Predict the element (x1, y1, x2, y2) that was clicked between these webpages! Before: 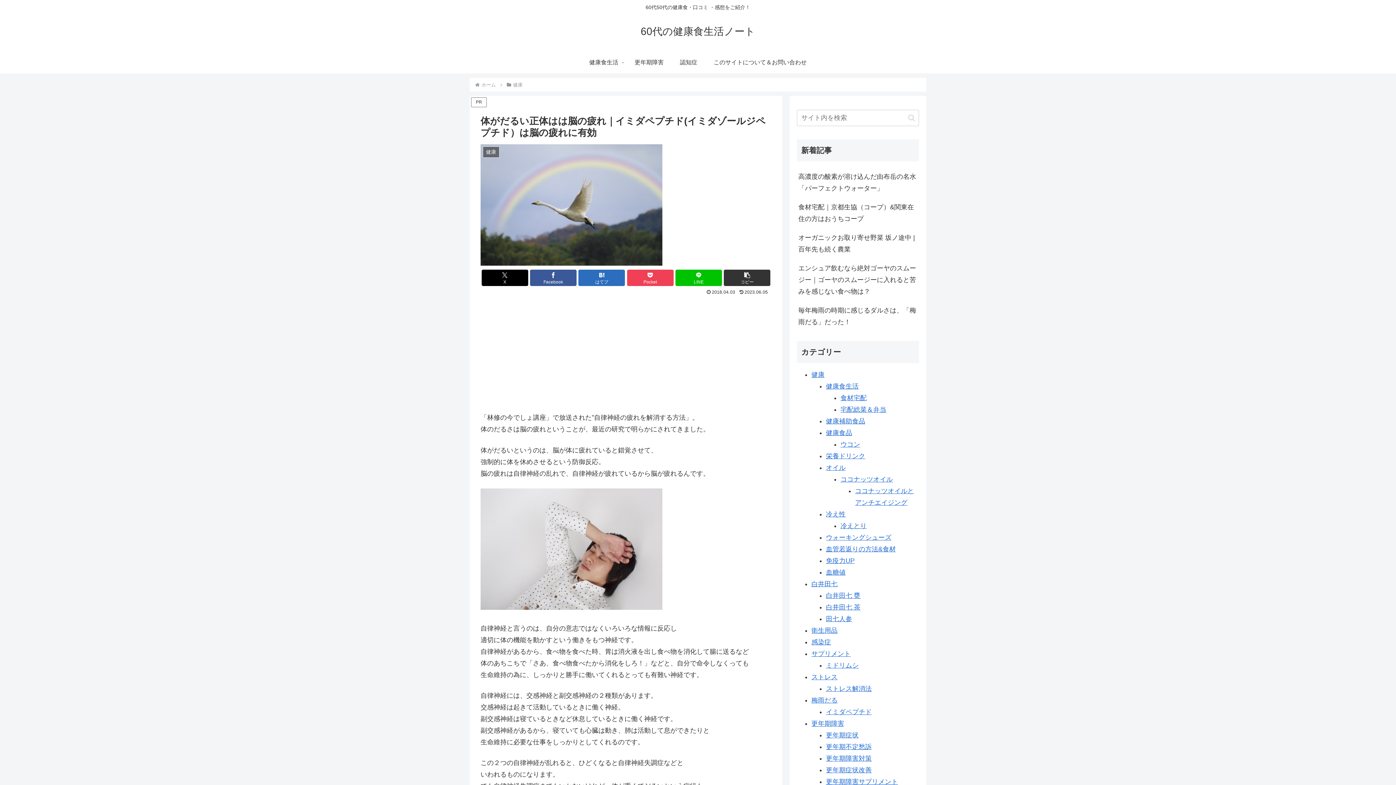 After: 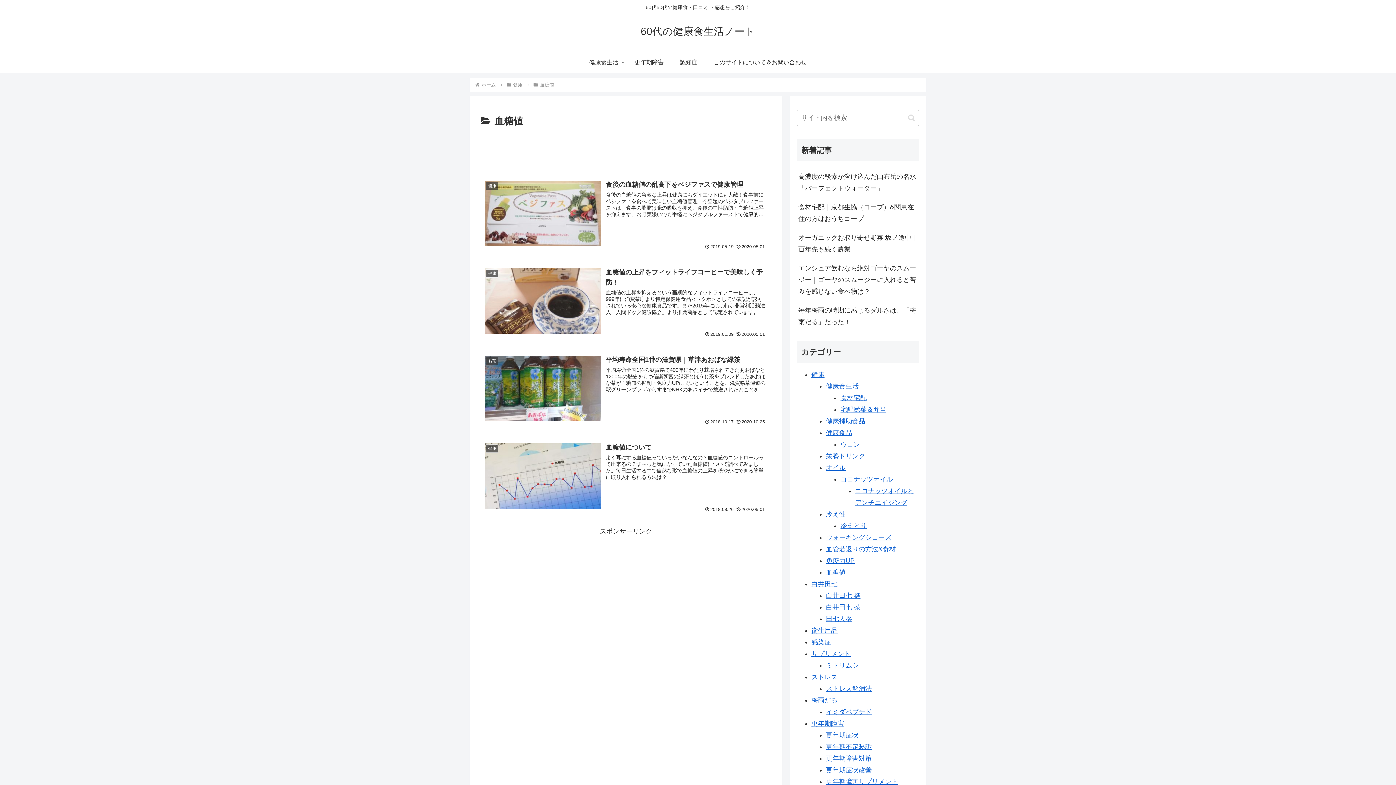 Action: bbox: (826, 568, 845, 576) label: 血糖値